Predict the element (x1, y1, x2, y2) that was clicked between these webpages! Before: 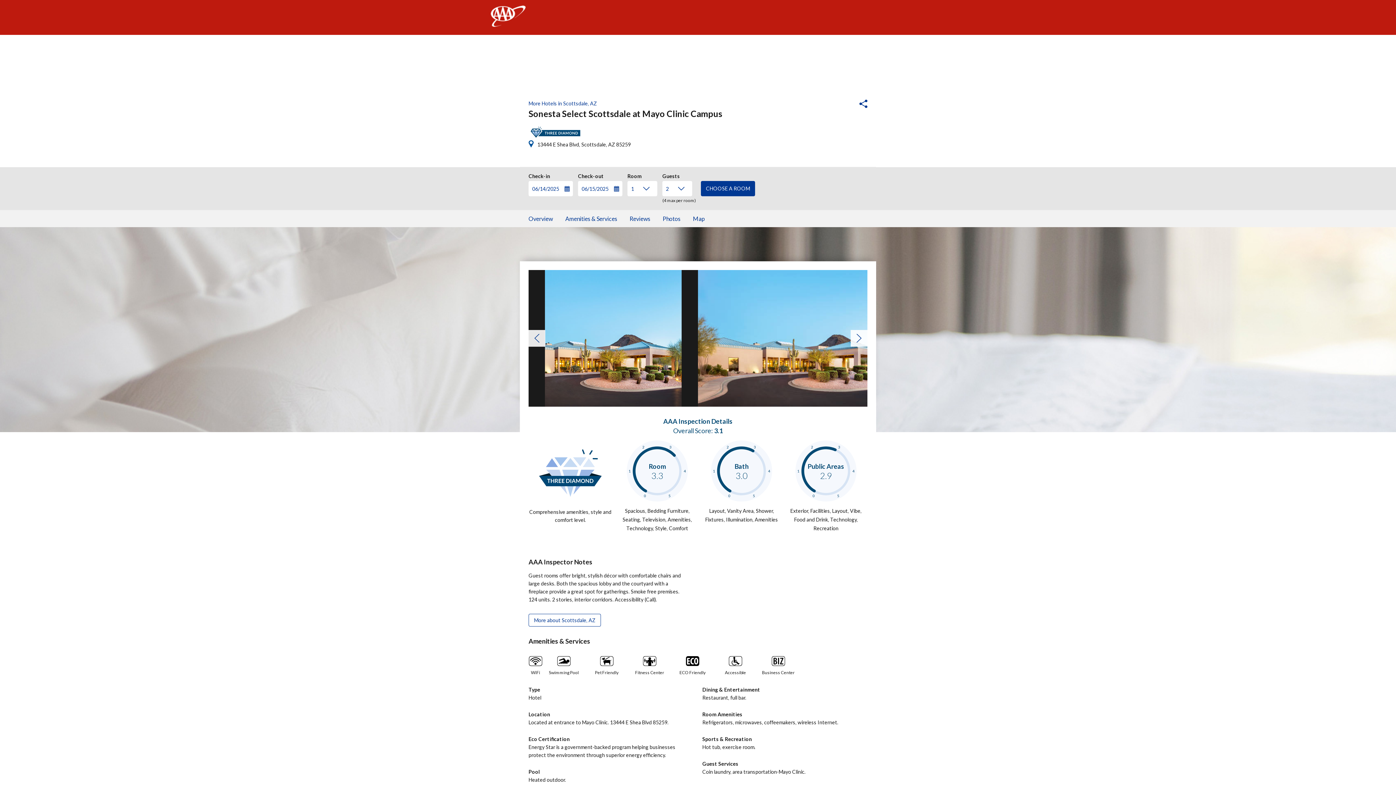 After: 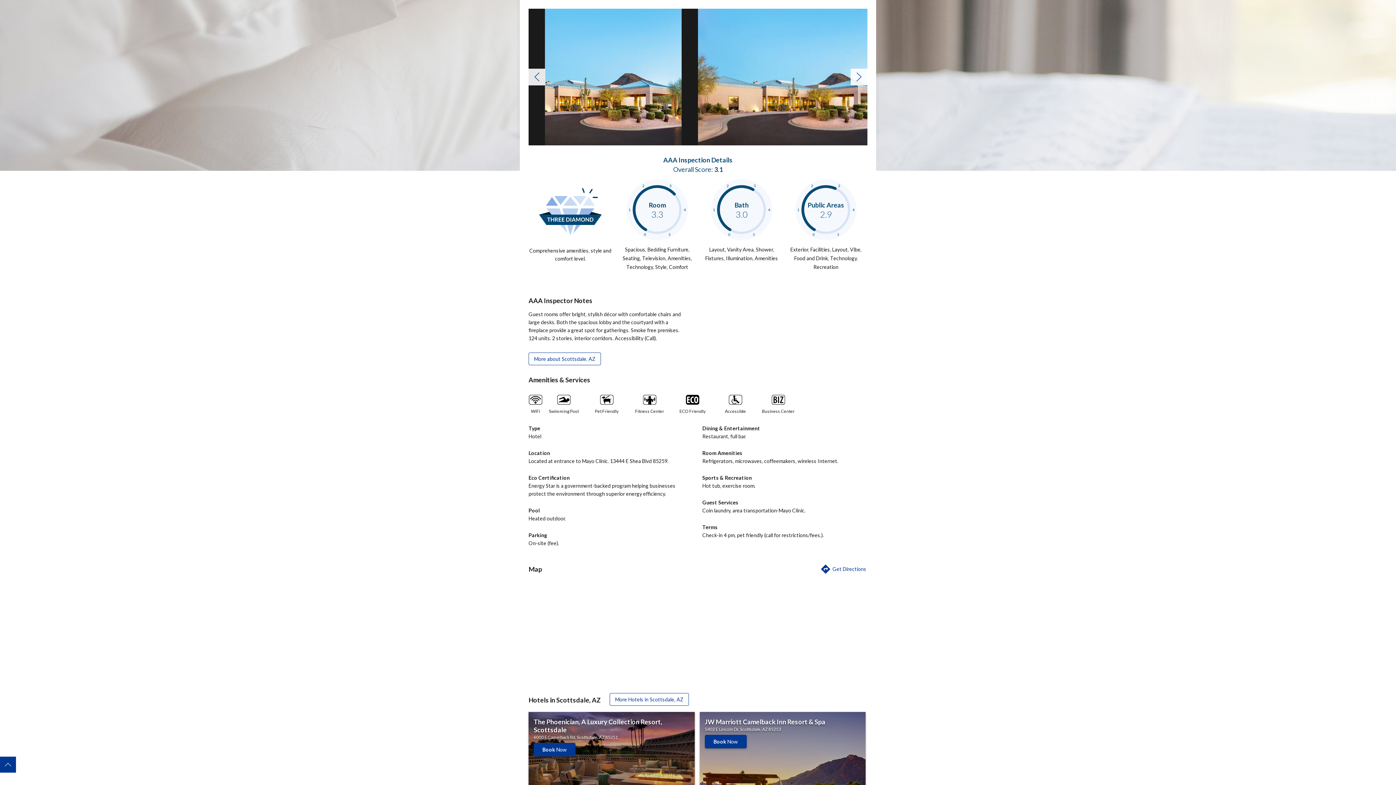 Action: bbox: (662, 210, 680, 227) label: Photos